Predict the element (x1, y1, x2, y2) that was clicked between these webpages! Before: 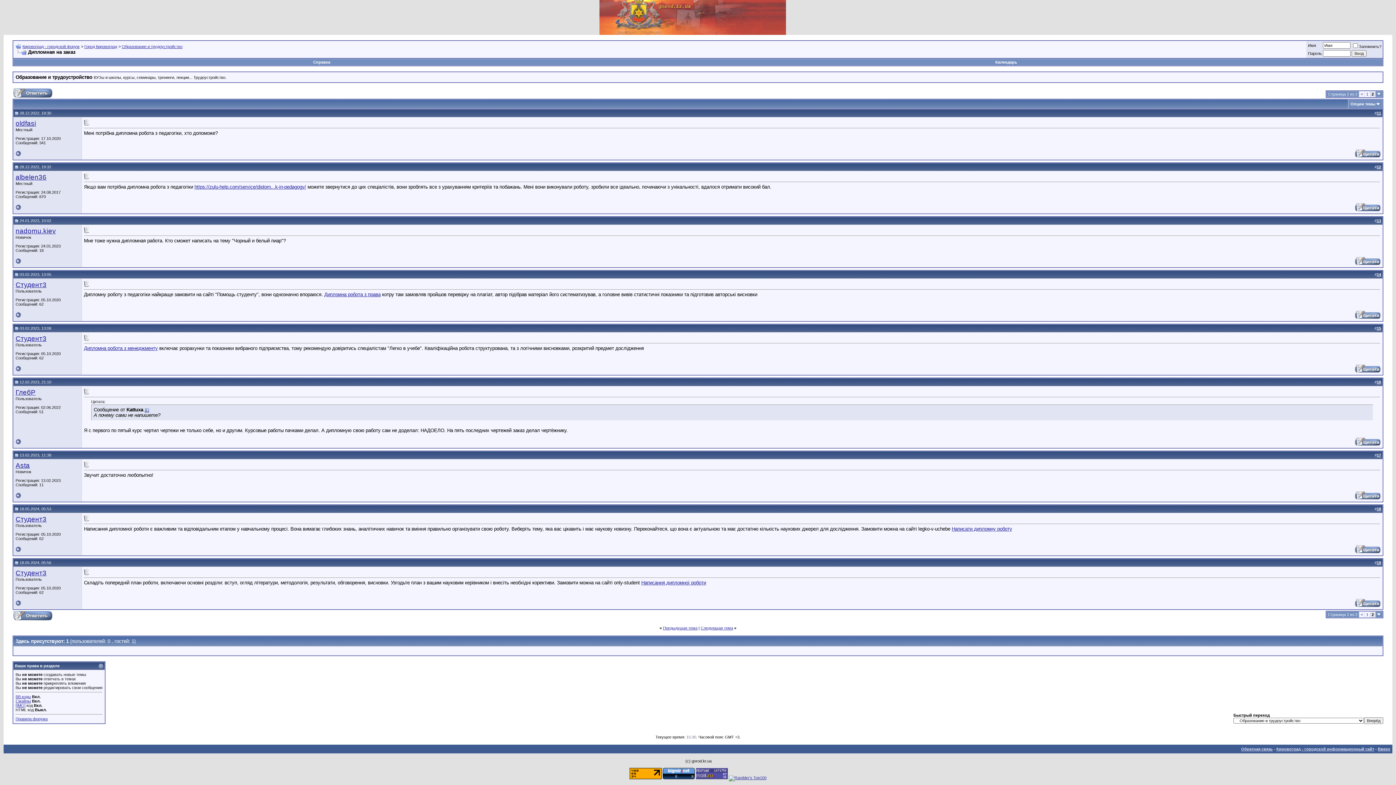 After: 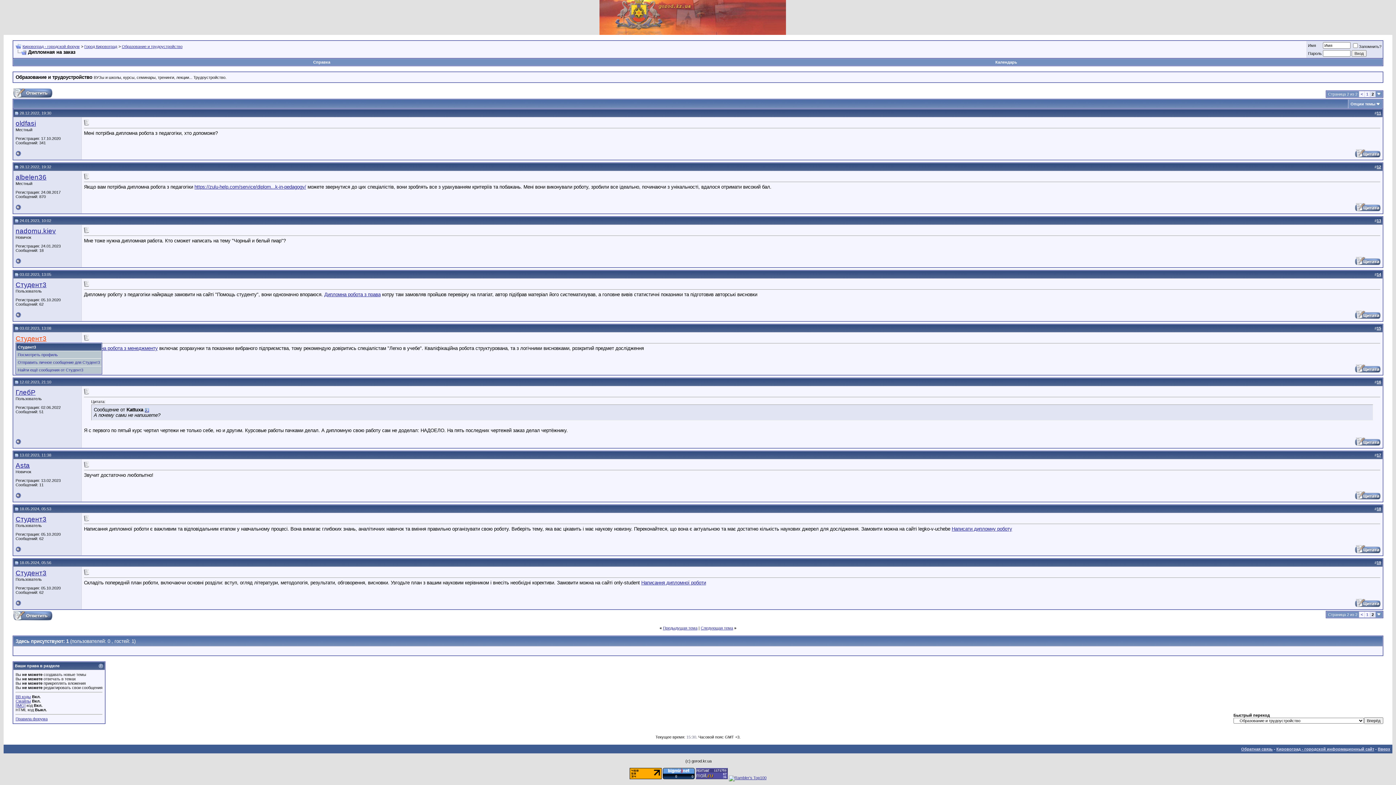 Action: bbox: (15, 334, 46, 342) label: Студент3